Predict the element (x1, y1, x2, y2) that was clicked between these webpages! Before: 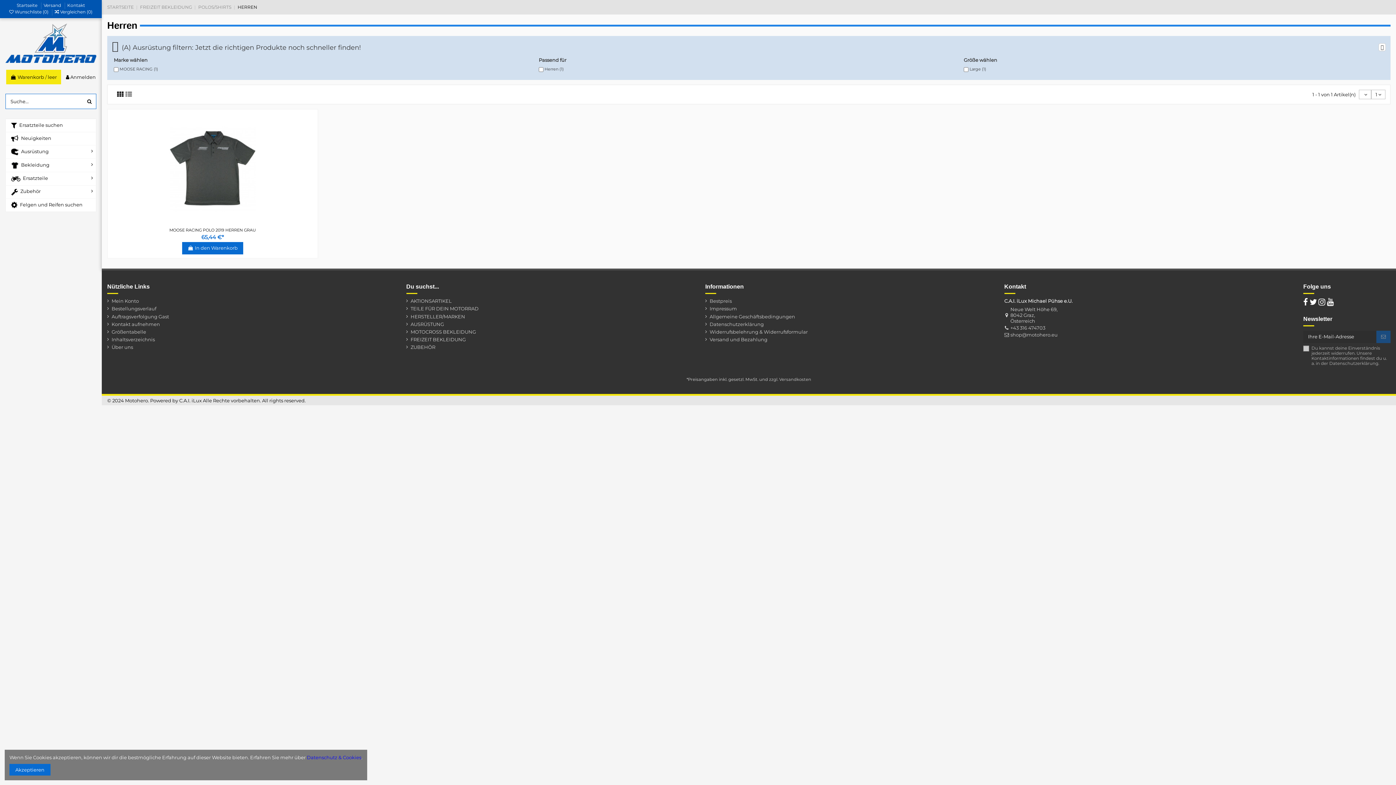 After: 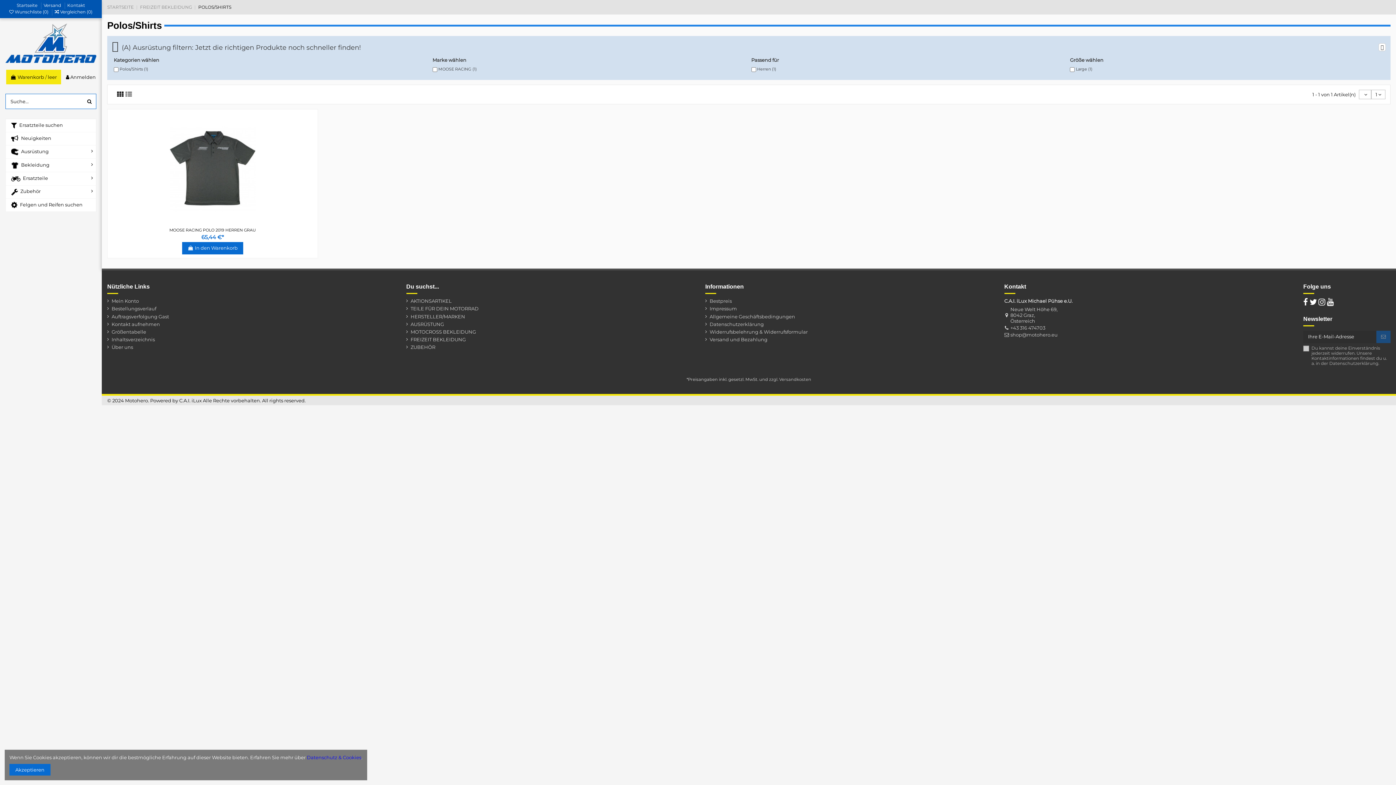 Action: label:  POLOS/SHIRTS  bbox: (197, 4, 232, 9)